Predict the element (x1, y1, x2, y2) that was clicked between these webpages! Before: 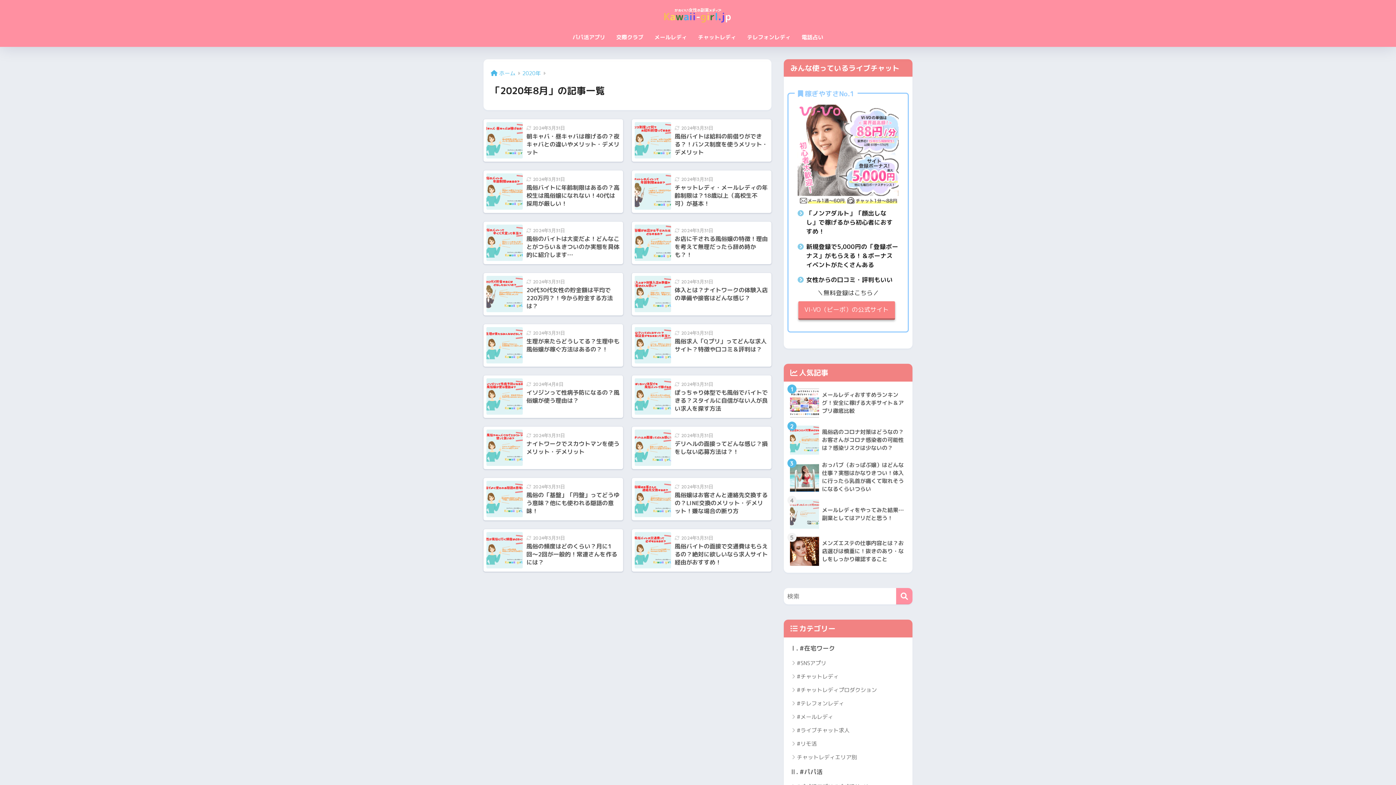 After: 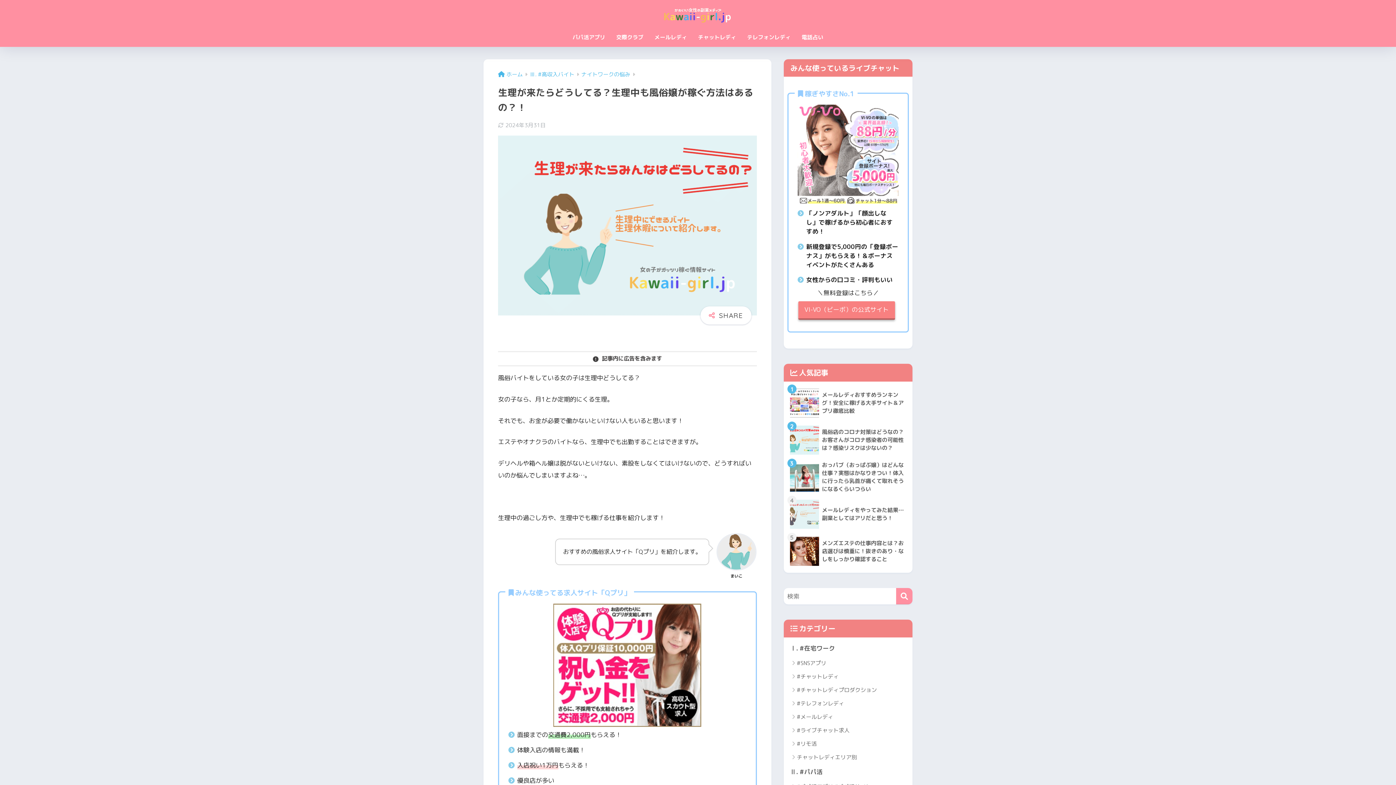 Action: label: 2024年3月31日
生理が来たらどうしてる？生理中も風俗嬢が稼ぐ方法はあるの？！ bbox: (483, 324, 623, 366)